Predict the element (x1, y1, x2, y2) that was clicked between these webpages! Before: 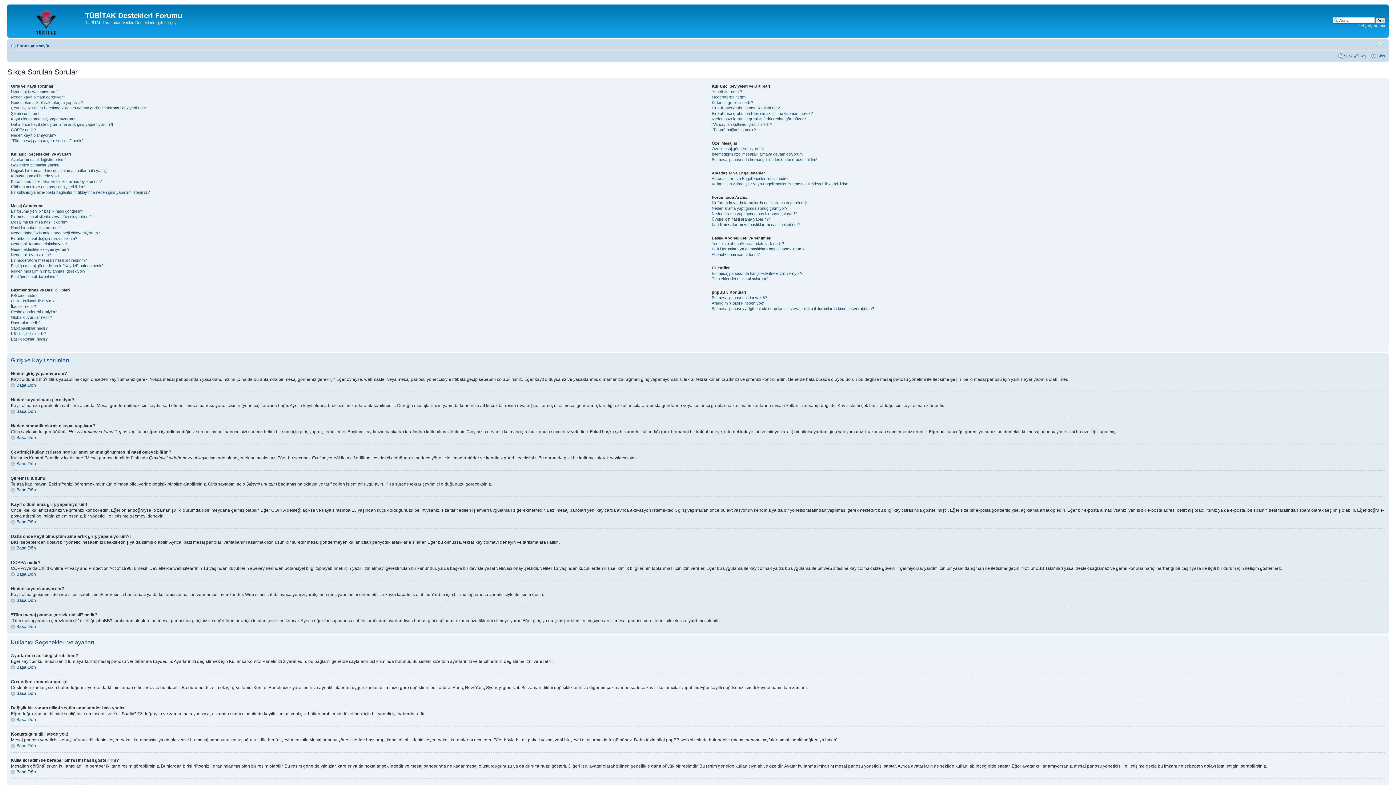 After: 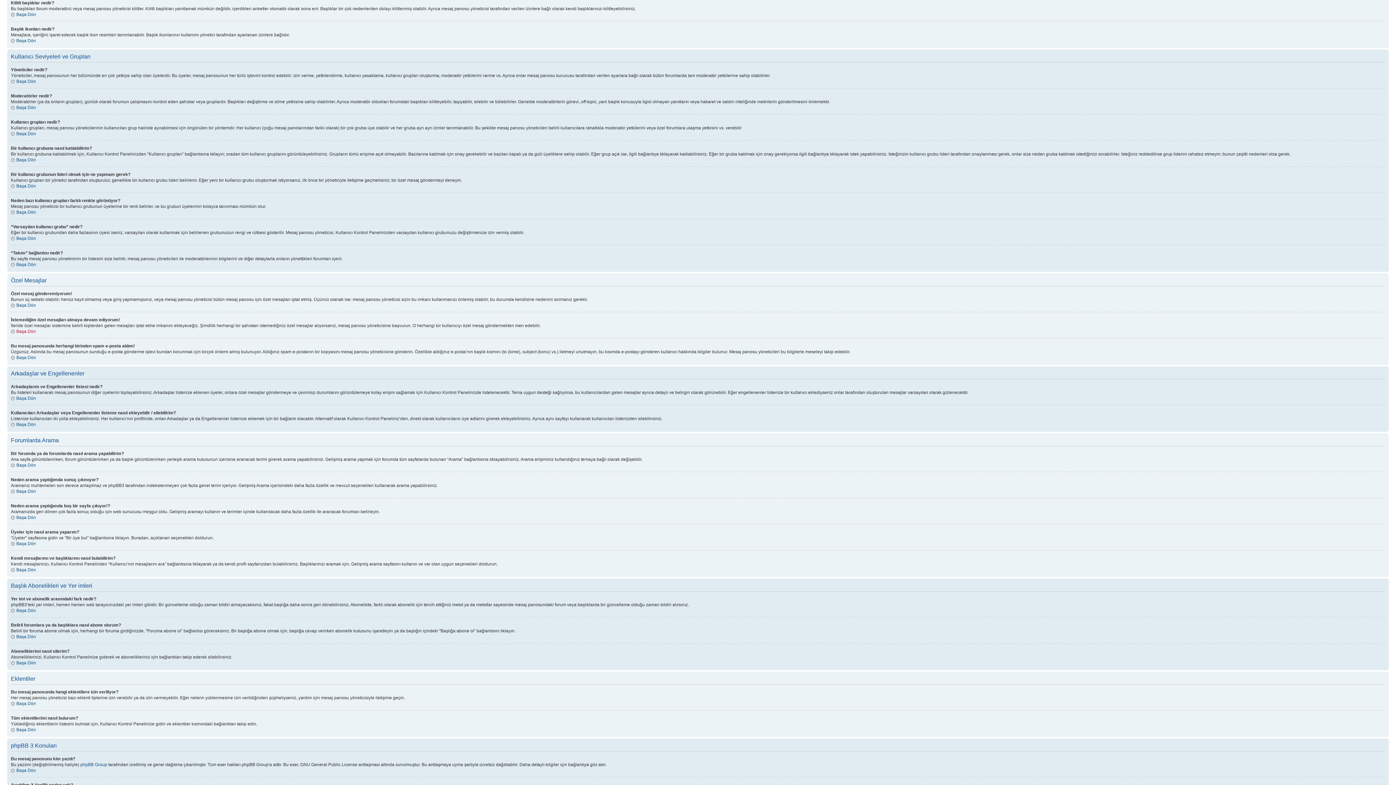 Action: bbox: (10, 331, 46, 336) label: Kilitli başlıklar nedir?